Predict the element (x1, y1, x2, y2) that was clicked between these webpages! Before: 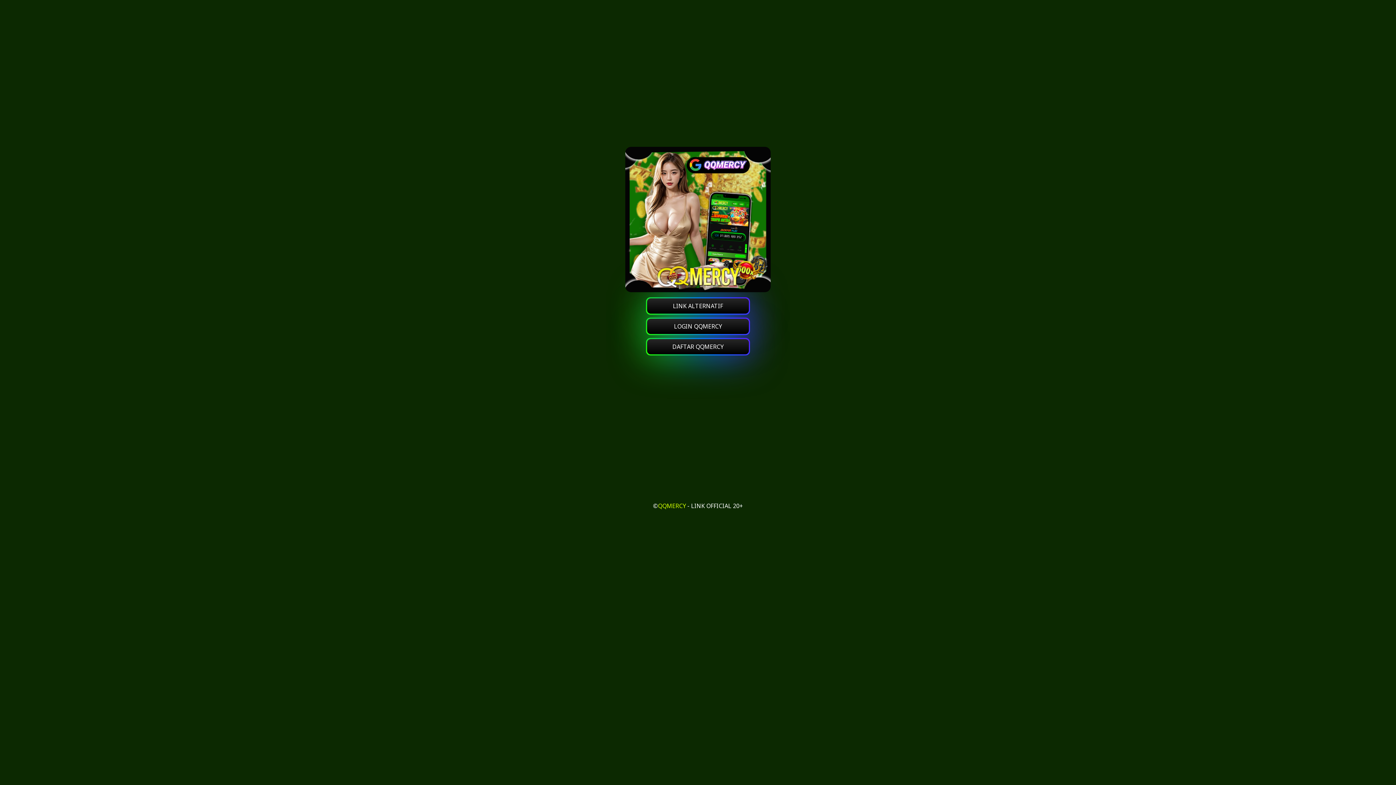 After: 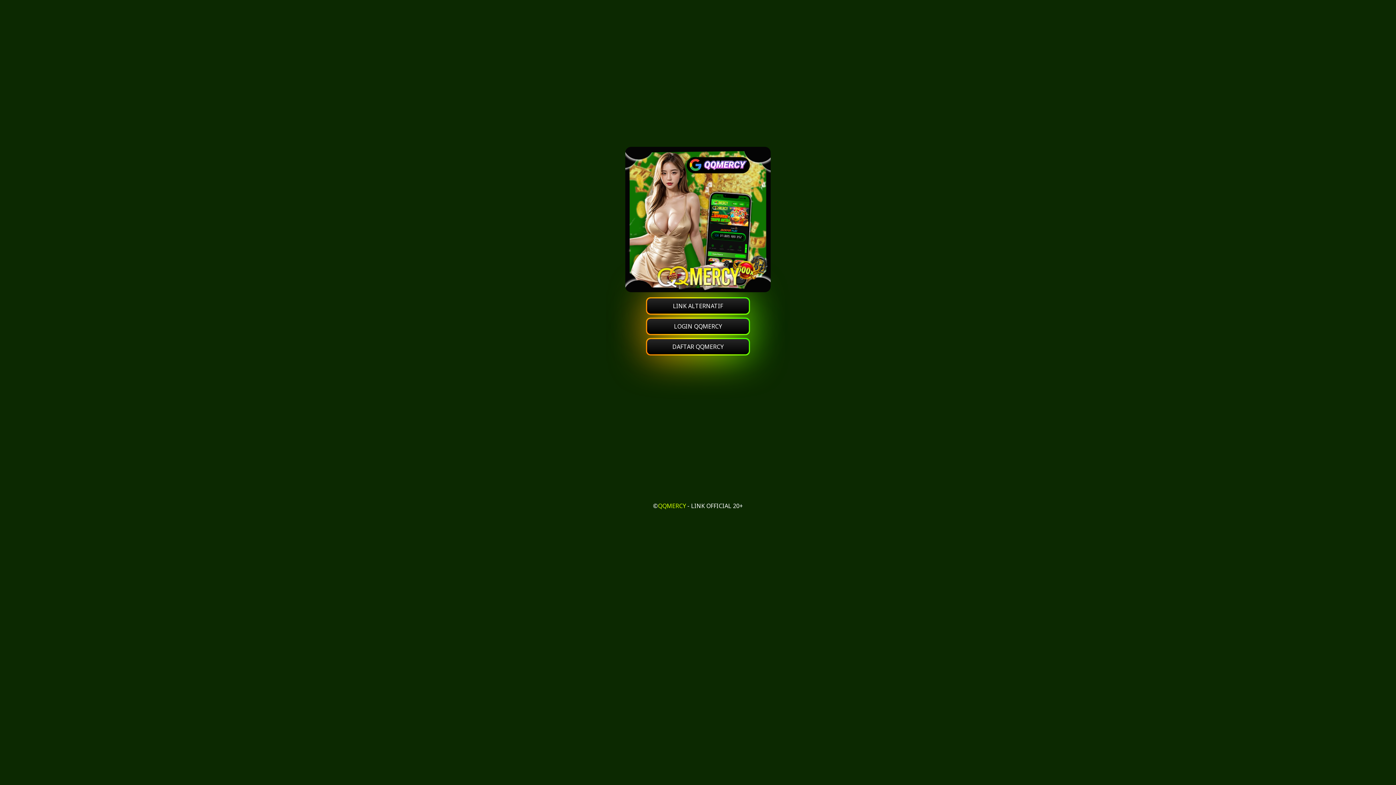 Action: label: LOGIN QQMERCY bbox: (647, 318, 749, 334)